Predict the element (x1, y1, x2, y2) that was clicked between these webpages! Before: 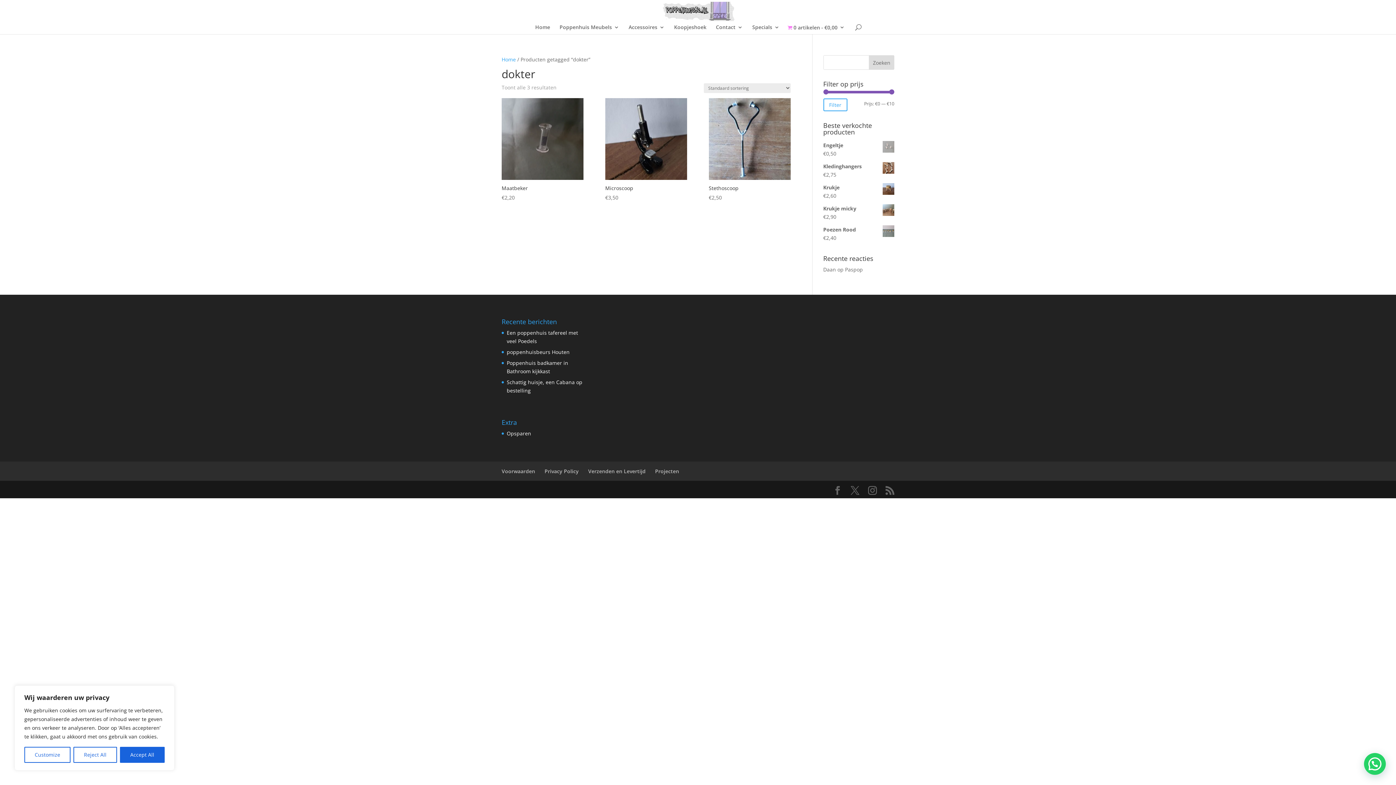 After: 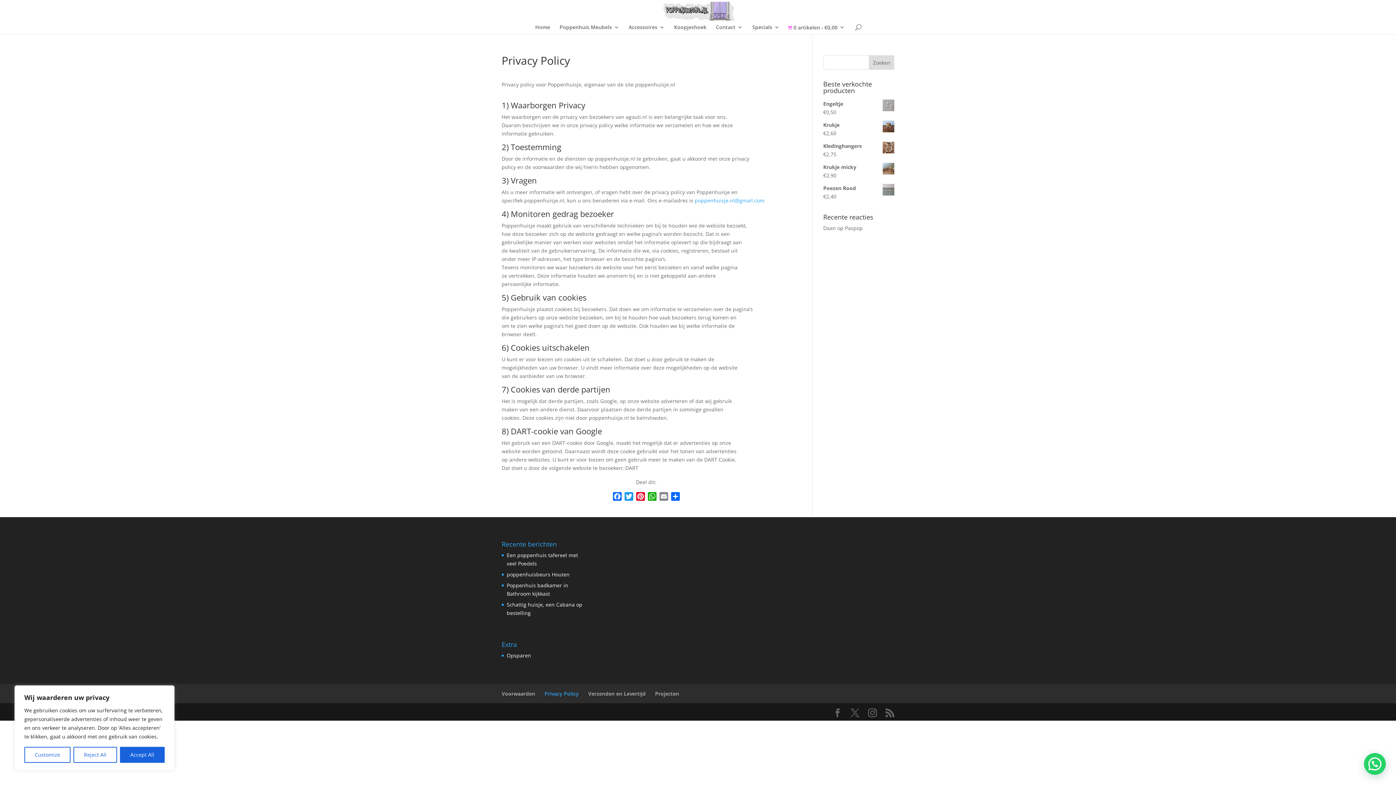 Action: label: Privacy Policy bbox: (544, 468, 578, 474)